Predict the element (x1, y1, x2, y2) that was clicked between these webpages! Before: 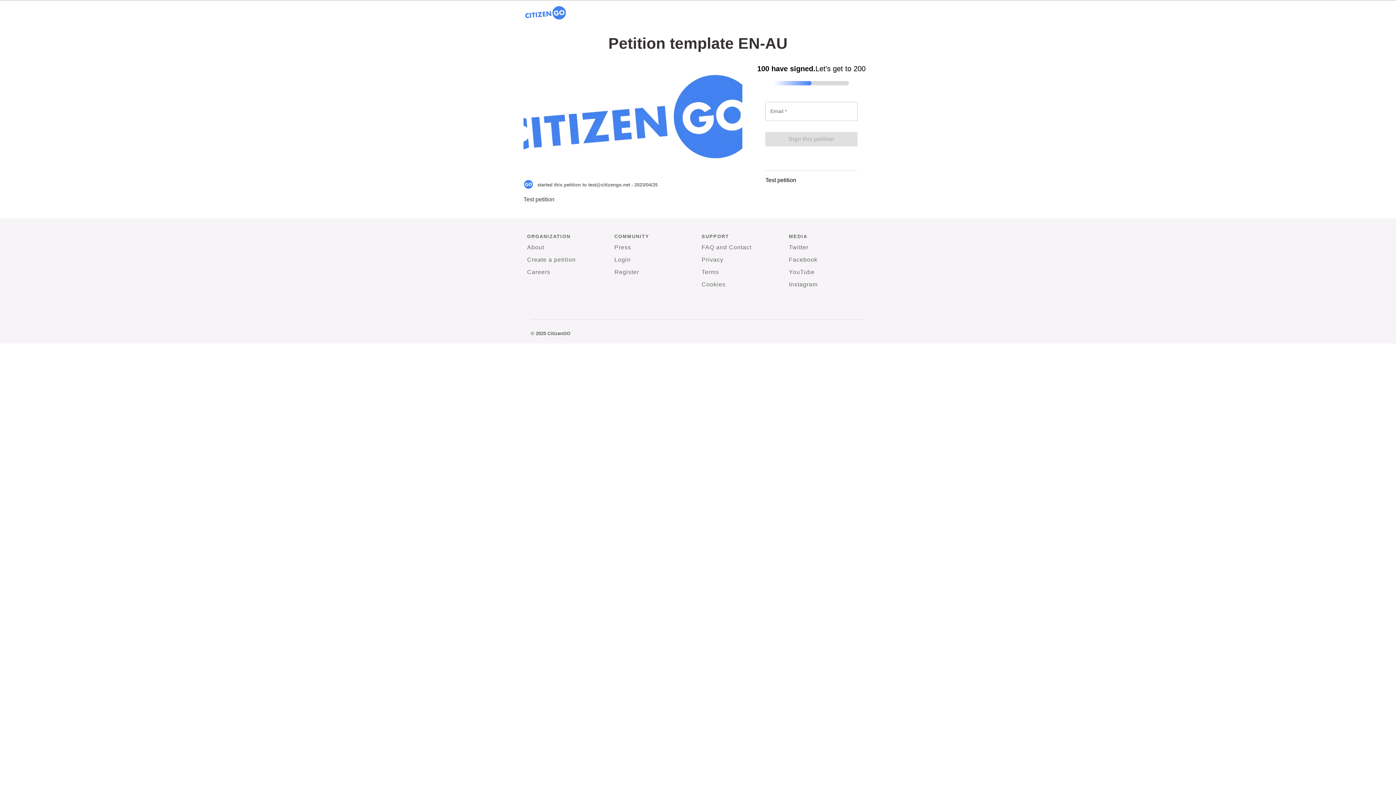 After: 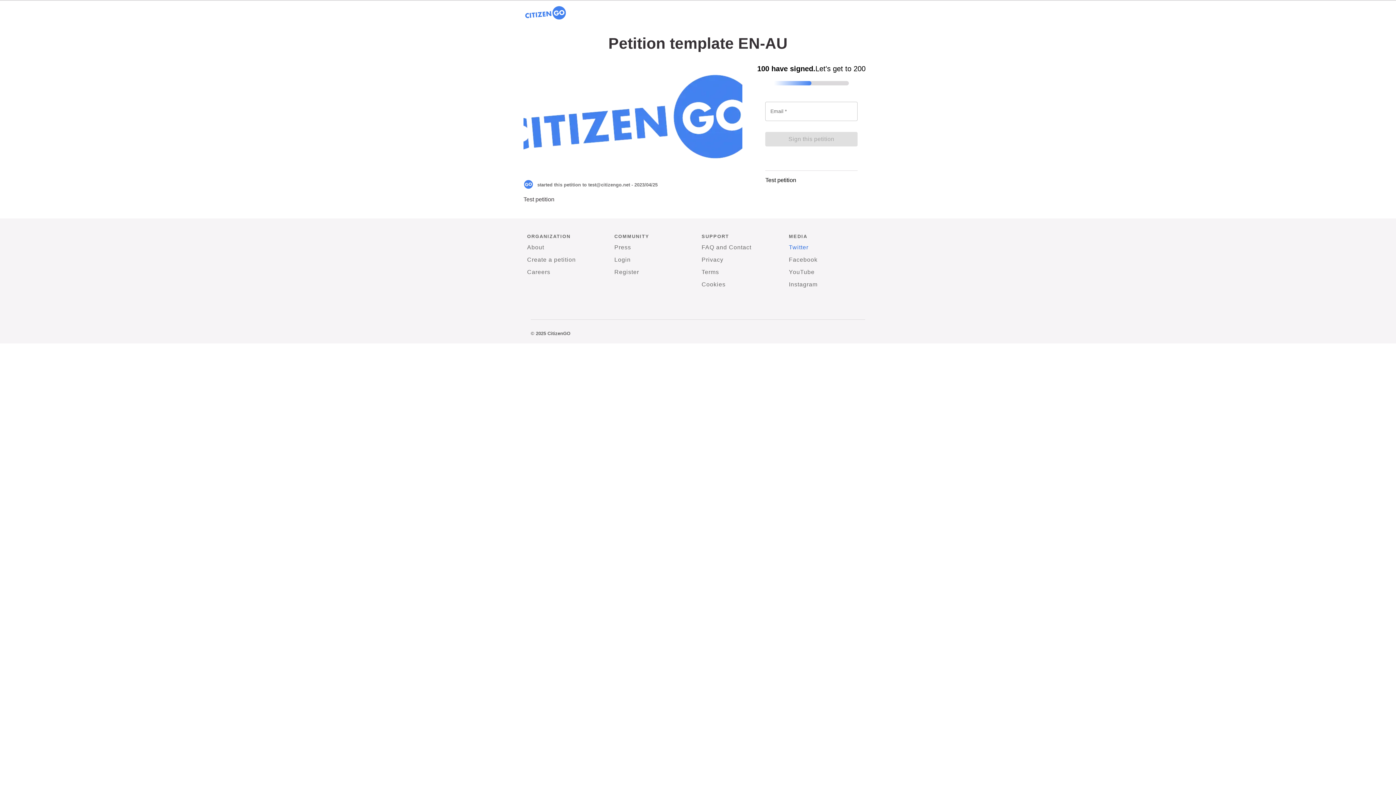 Action: label: Twitter bbox: (789, 242, 808, 252)